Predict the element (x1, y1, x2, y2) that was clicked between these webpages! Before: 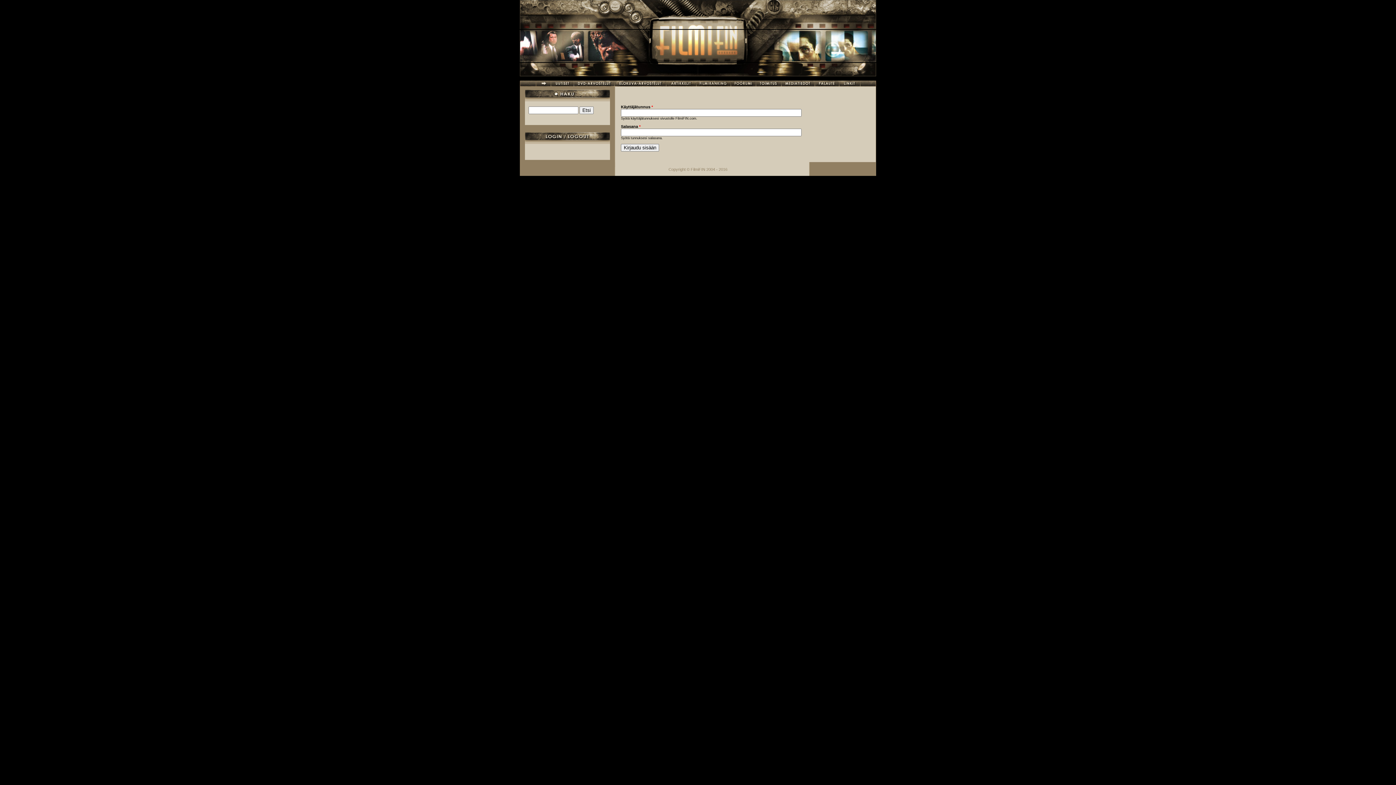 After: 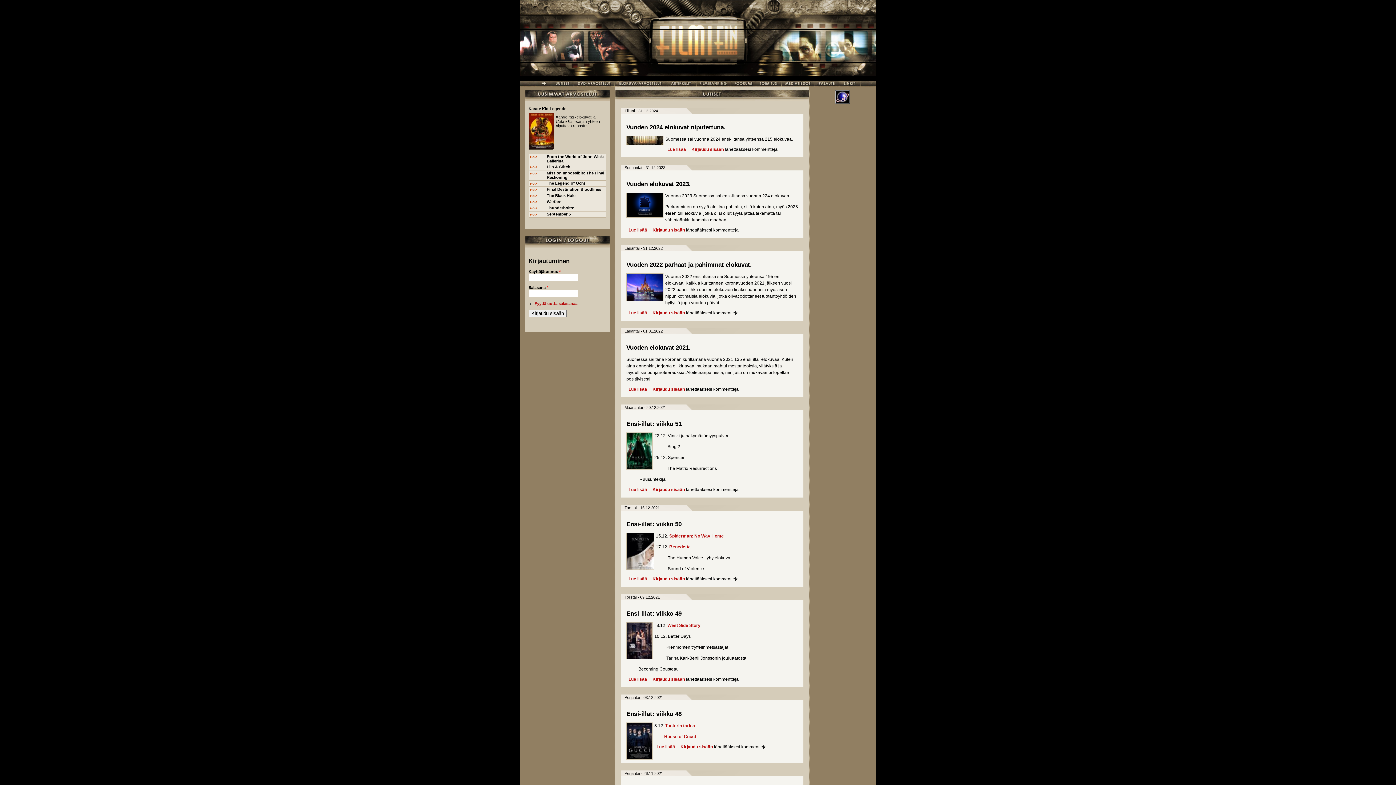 Action: bbox: (535, 82, 551, 87)